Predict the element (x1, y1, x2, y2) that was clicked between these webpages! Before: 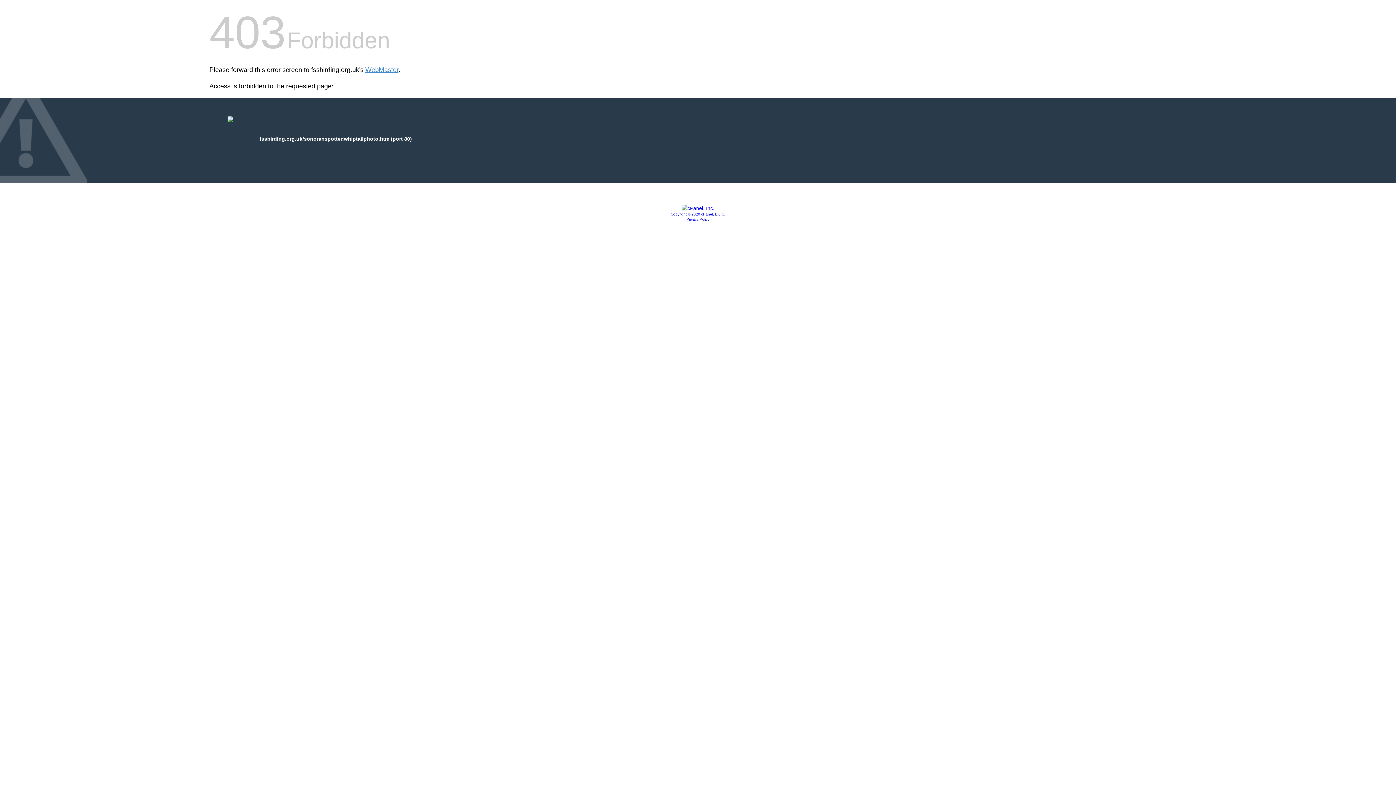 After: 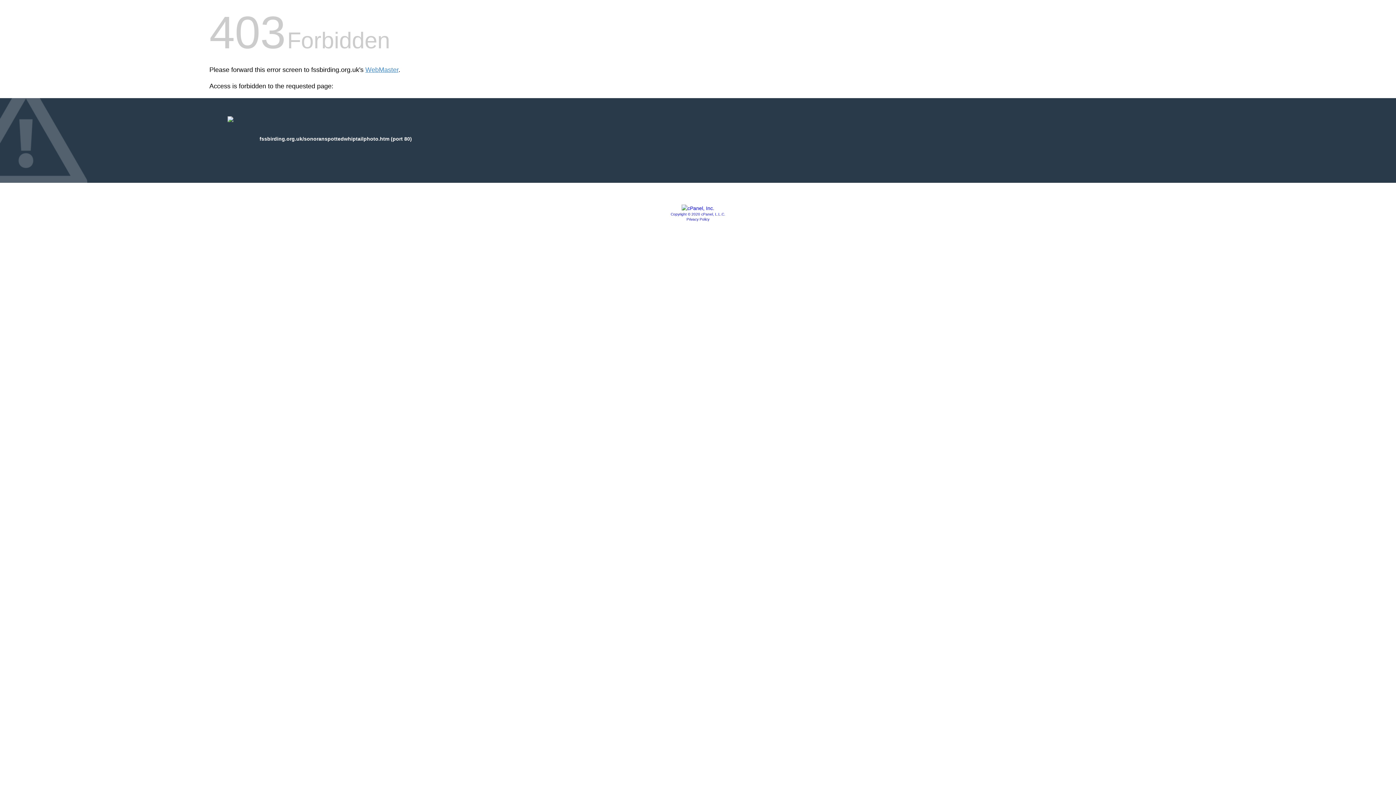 Action: bbox: (686, 217, 709, 221) label: Privacy Policy